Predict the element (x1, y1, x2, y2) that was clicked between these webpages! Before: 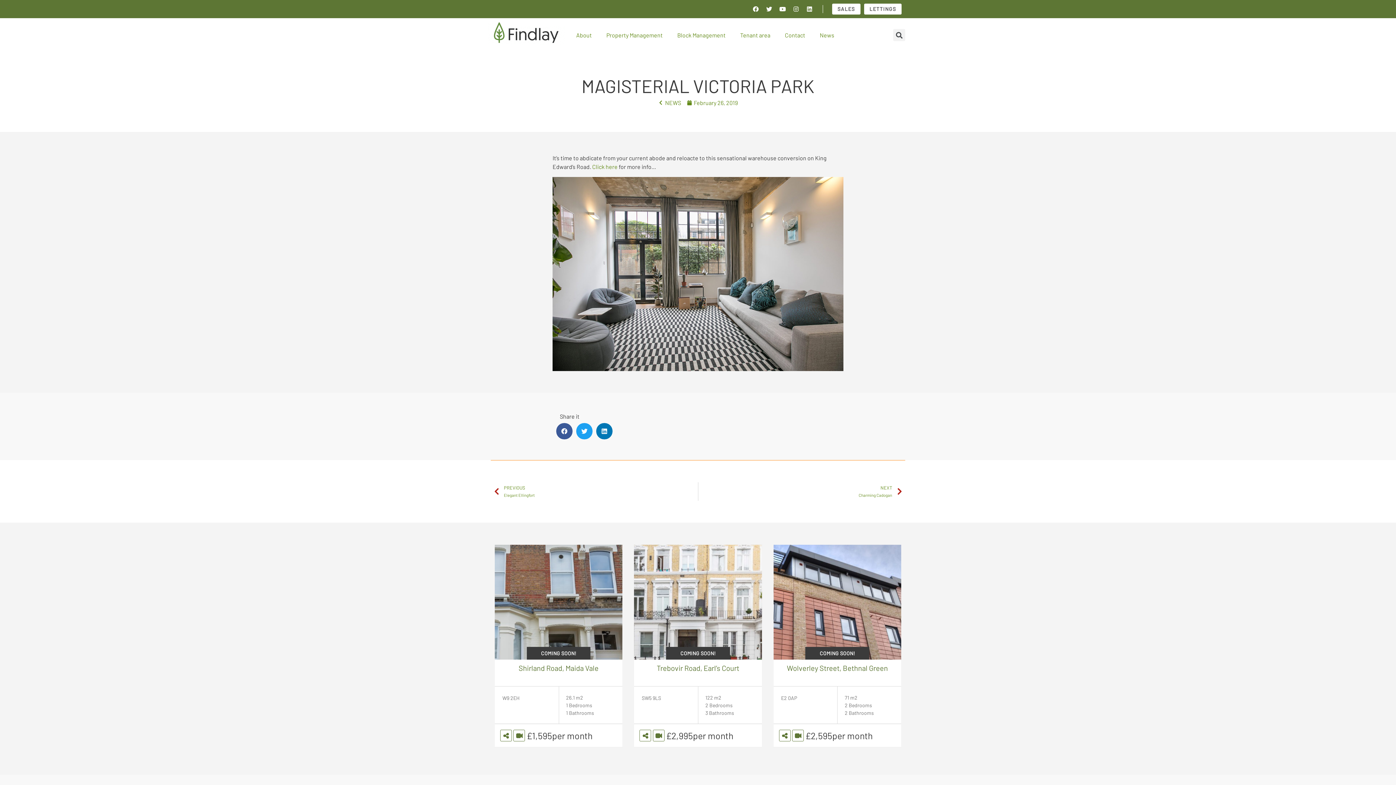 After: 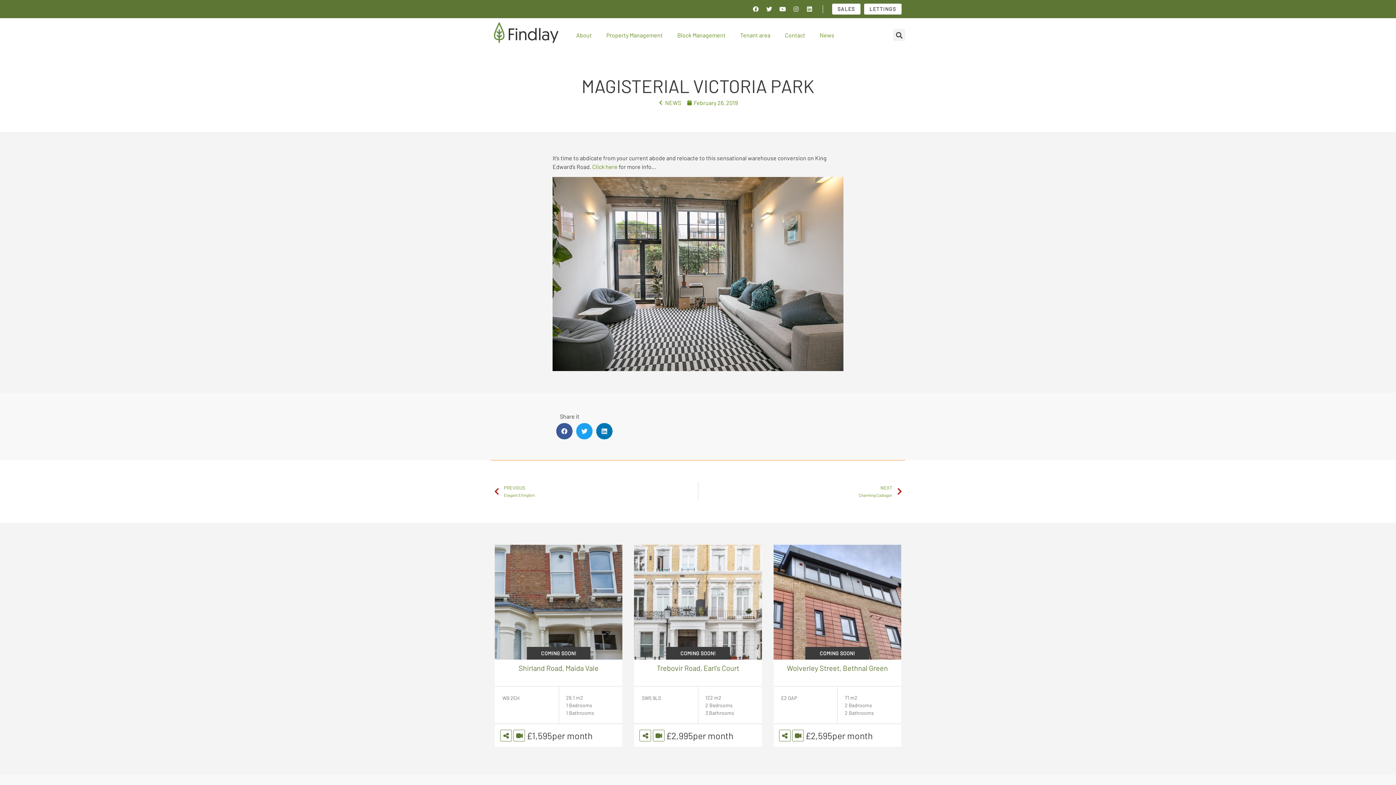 Action: label: Instagram bbox: (790, 3, 802, 14)